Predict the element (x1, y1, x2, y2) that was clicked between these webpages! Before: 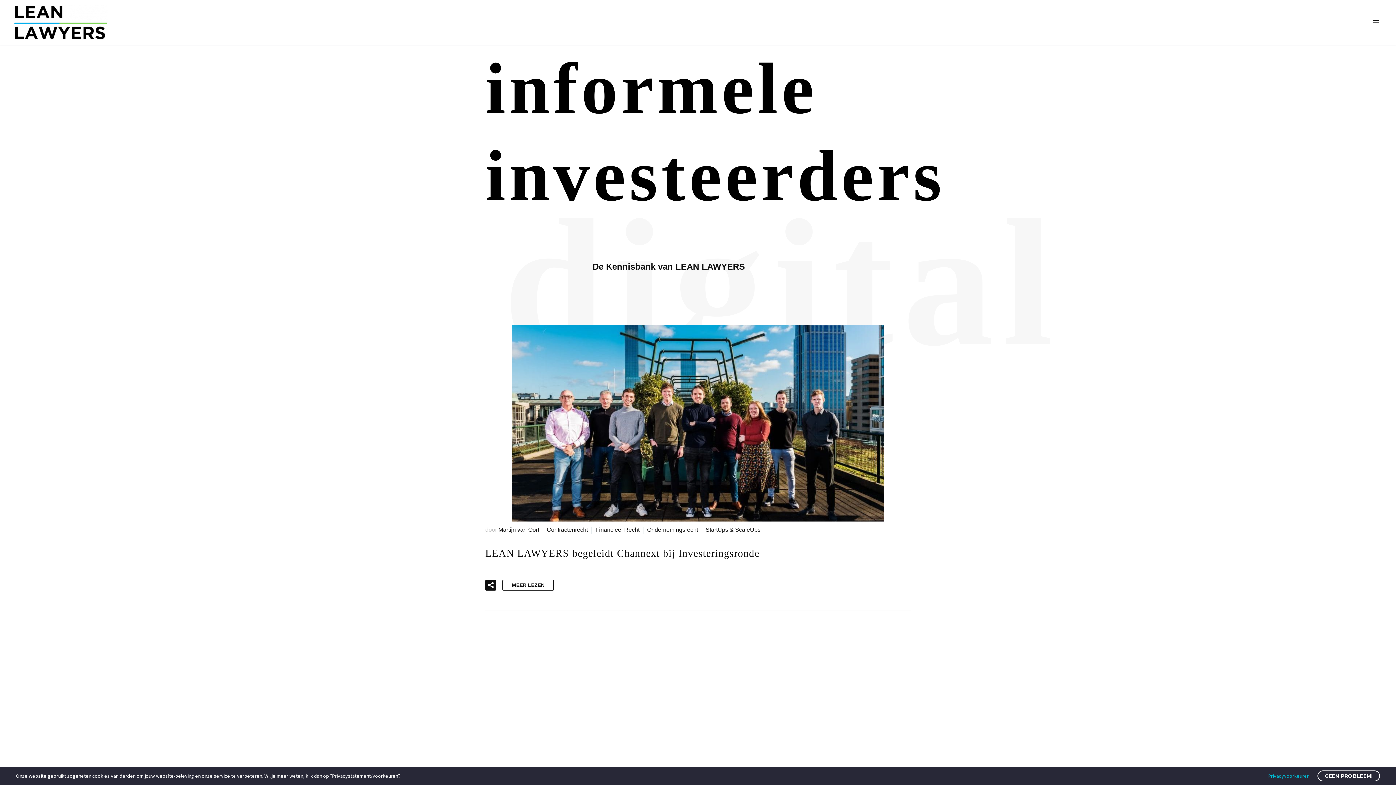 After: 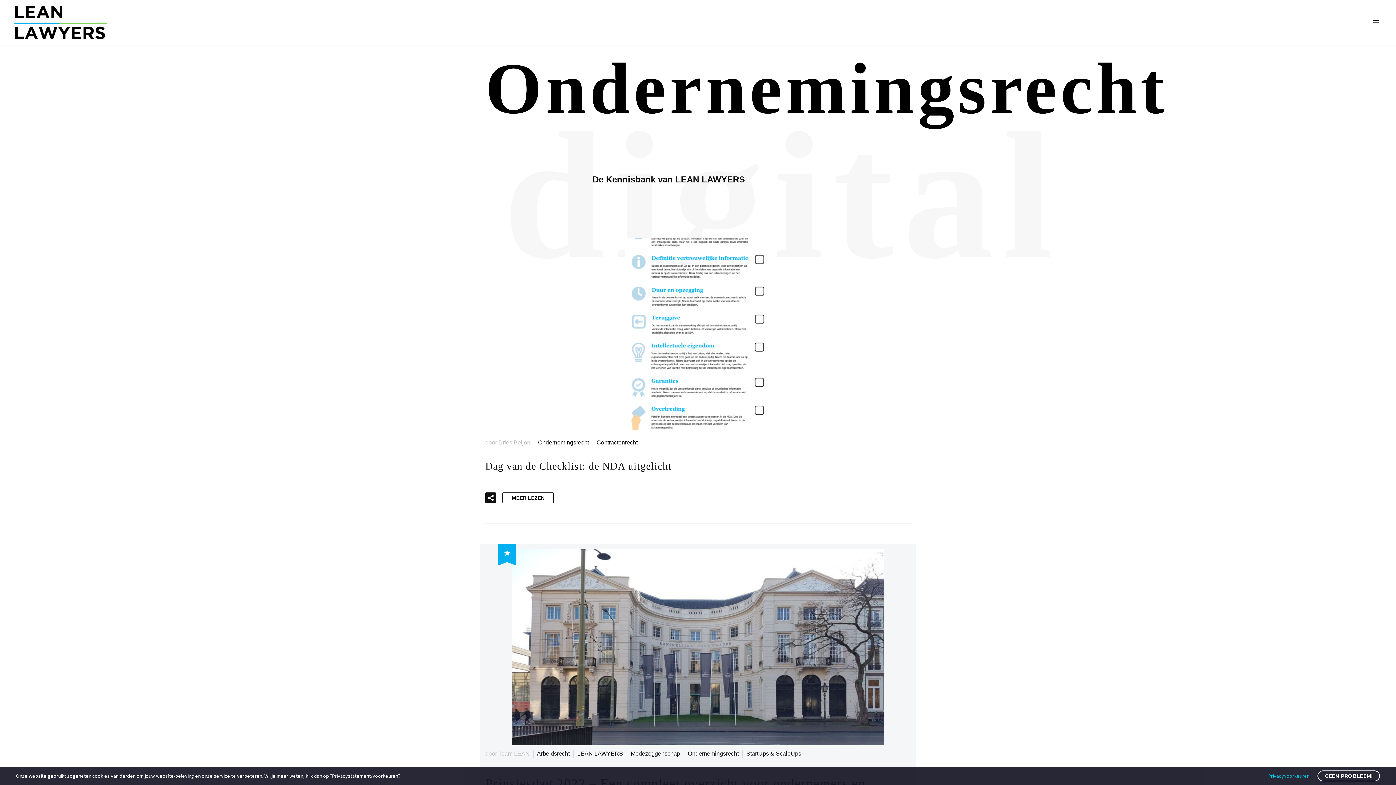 Action: bbox: (647, 526, 698, 533) label: Ondernemingsrecht